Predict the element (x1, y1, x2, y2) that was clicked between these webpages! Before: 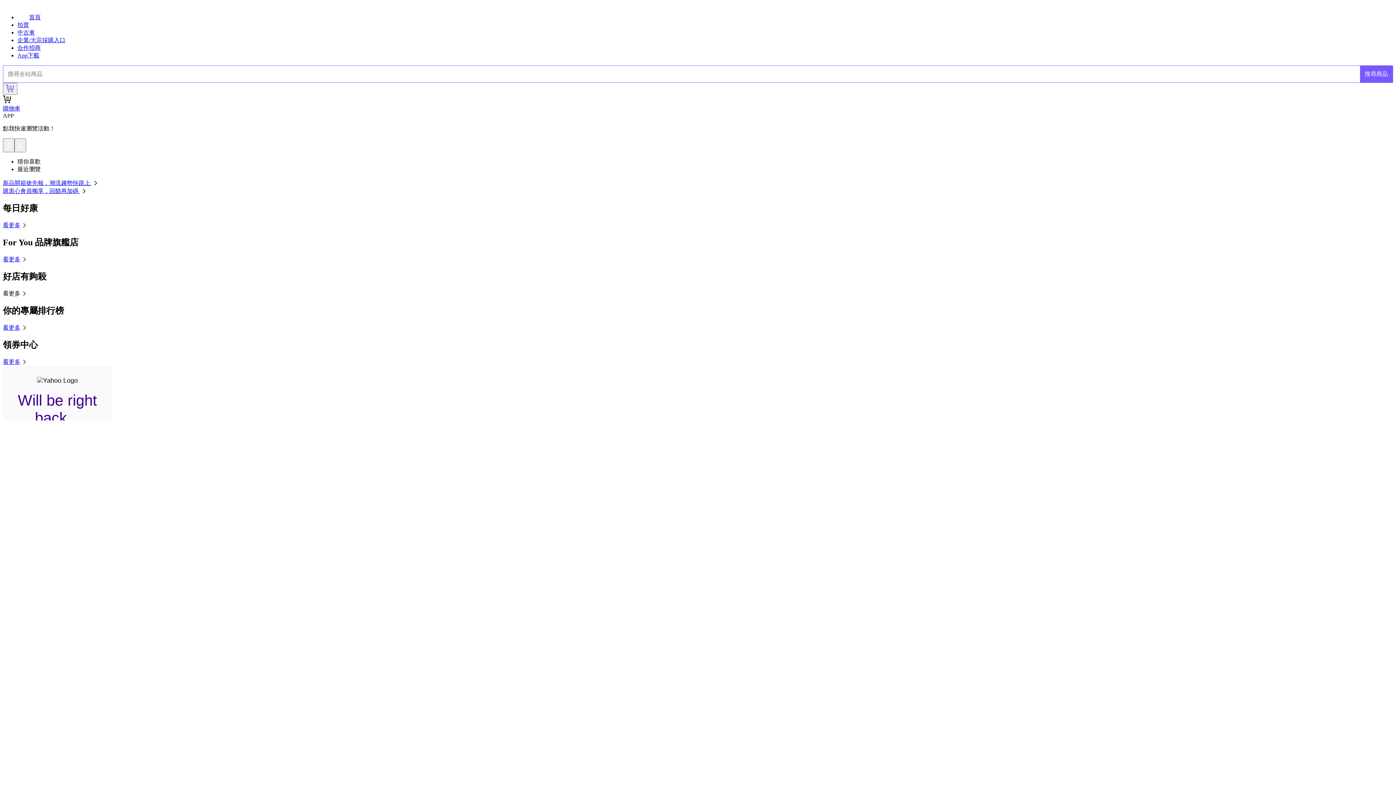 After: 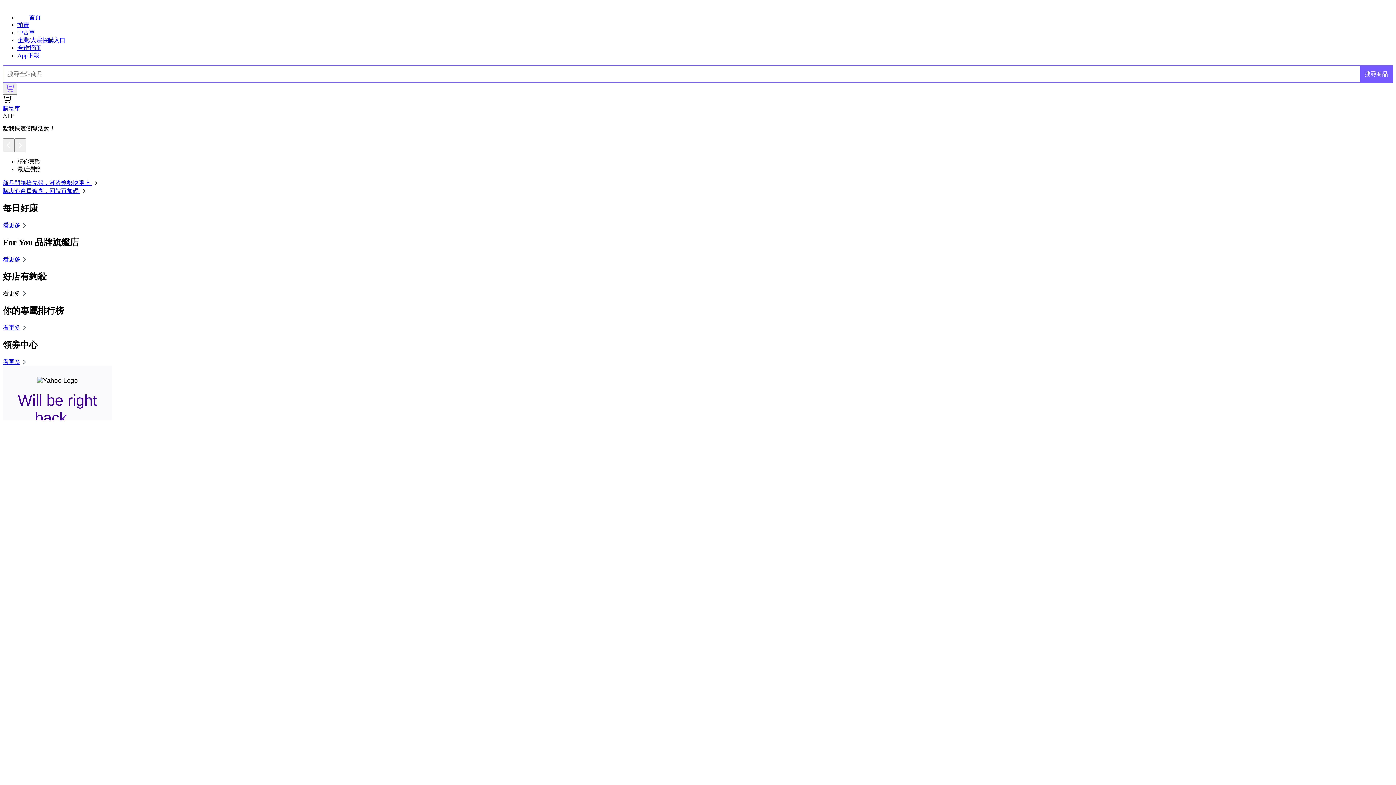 Action: bbox: (2, 290, 28, 296) label: 看更多